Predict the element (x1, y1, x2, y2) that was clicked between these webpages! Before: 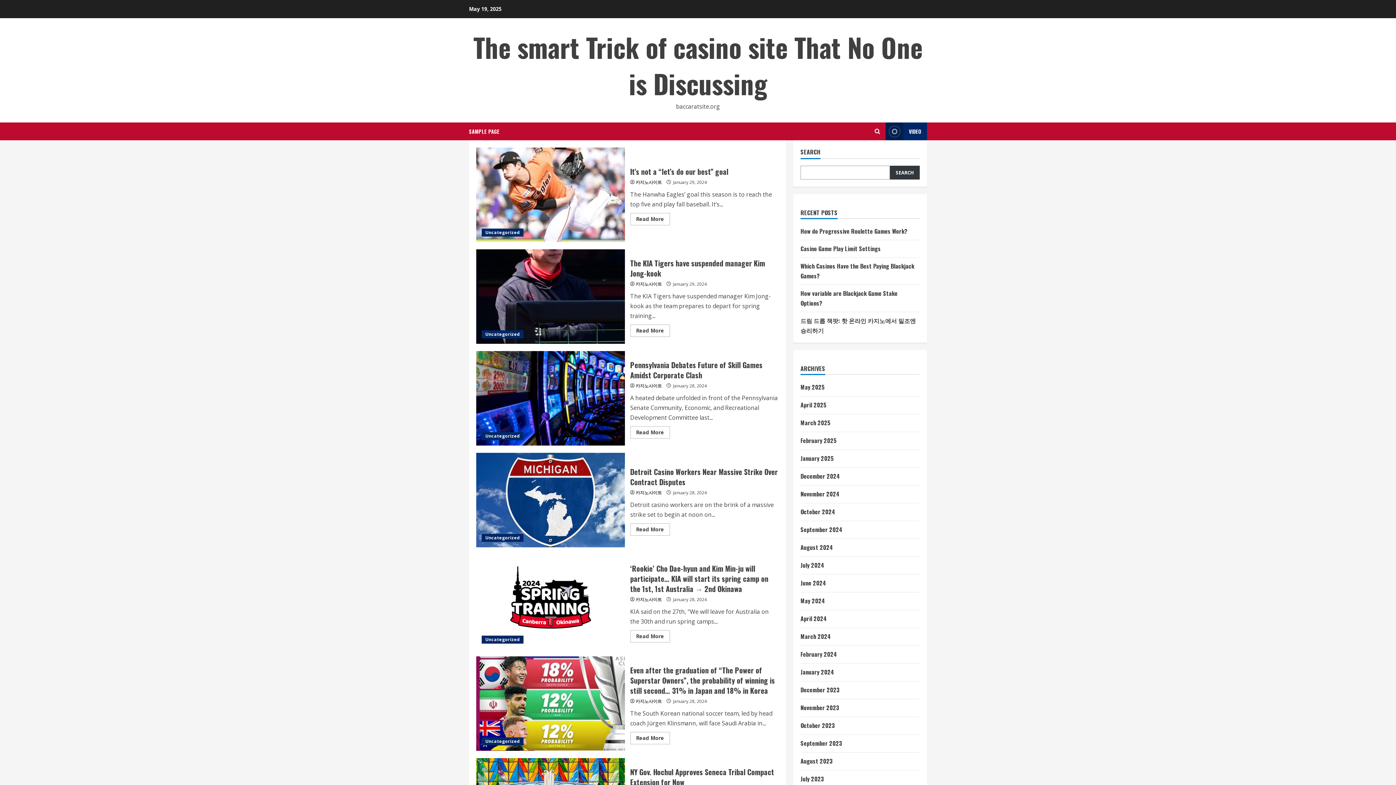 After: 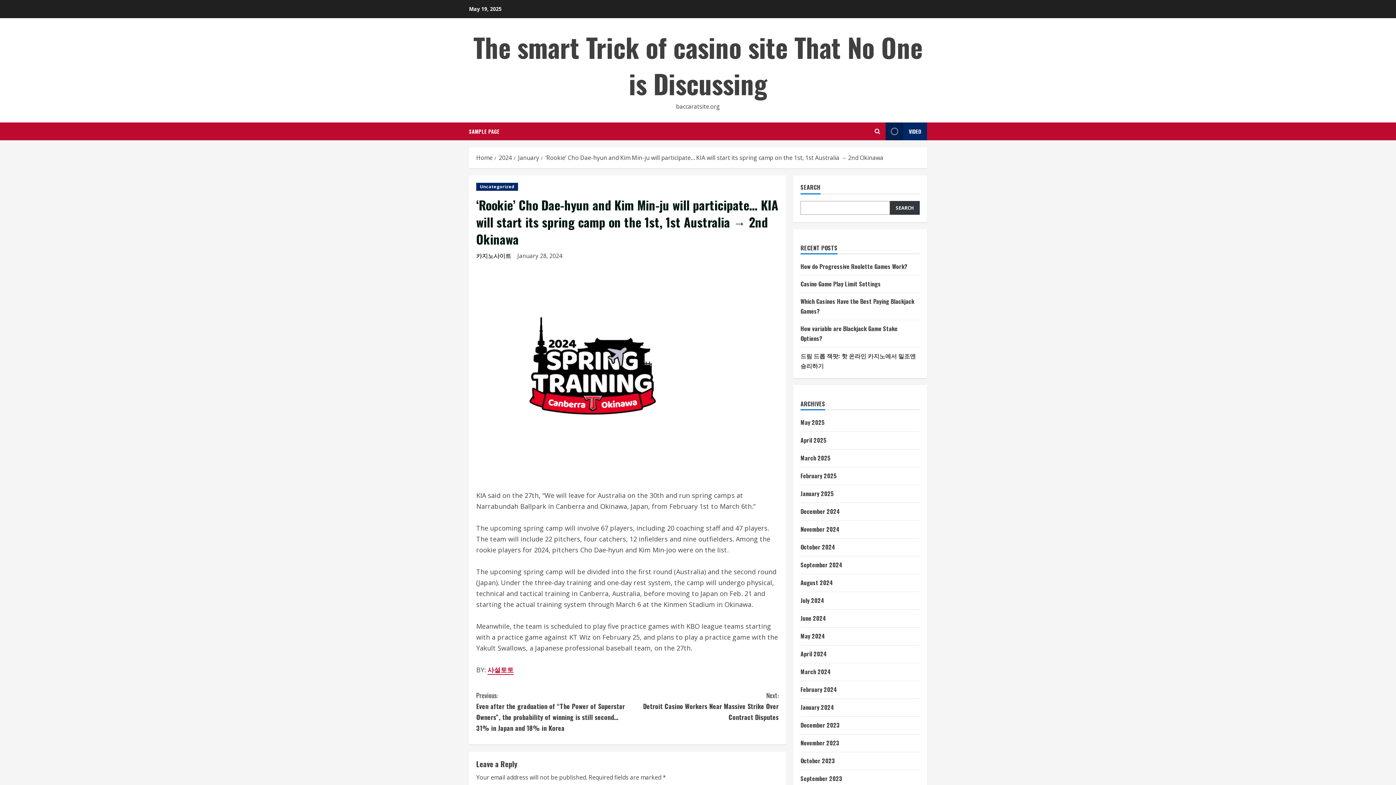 Action: label: ‘Rookie’ Cho Dae-hyun and Kim Min-ju will participate… KIA will start its spring camp on the 1st, 1st Australia → 2nd Okinawa bbox: (630, 563, 768, 594)